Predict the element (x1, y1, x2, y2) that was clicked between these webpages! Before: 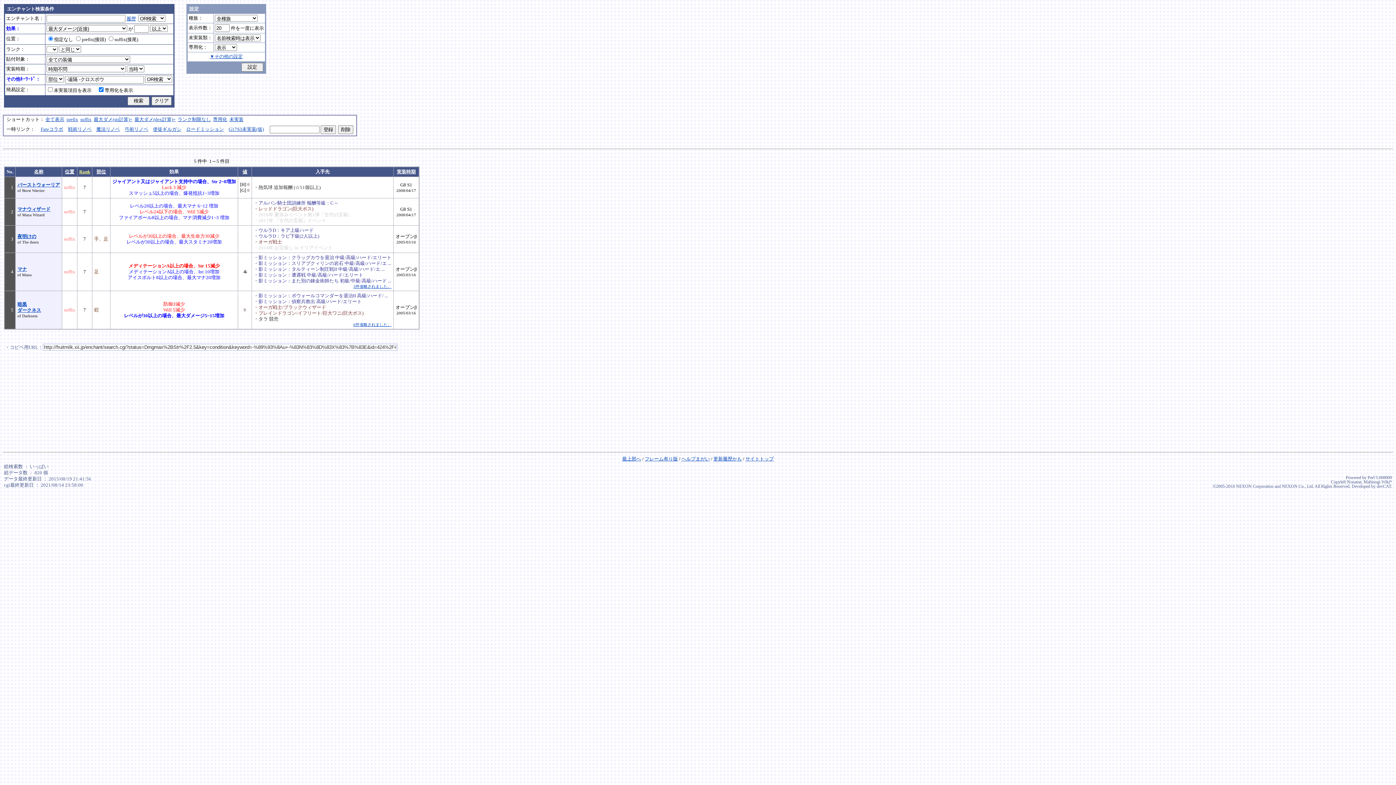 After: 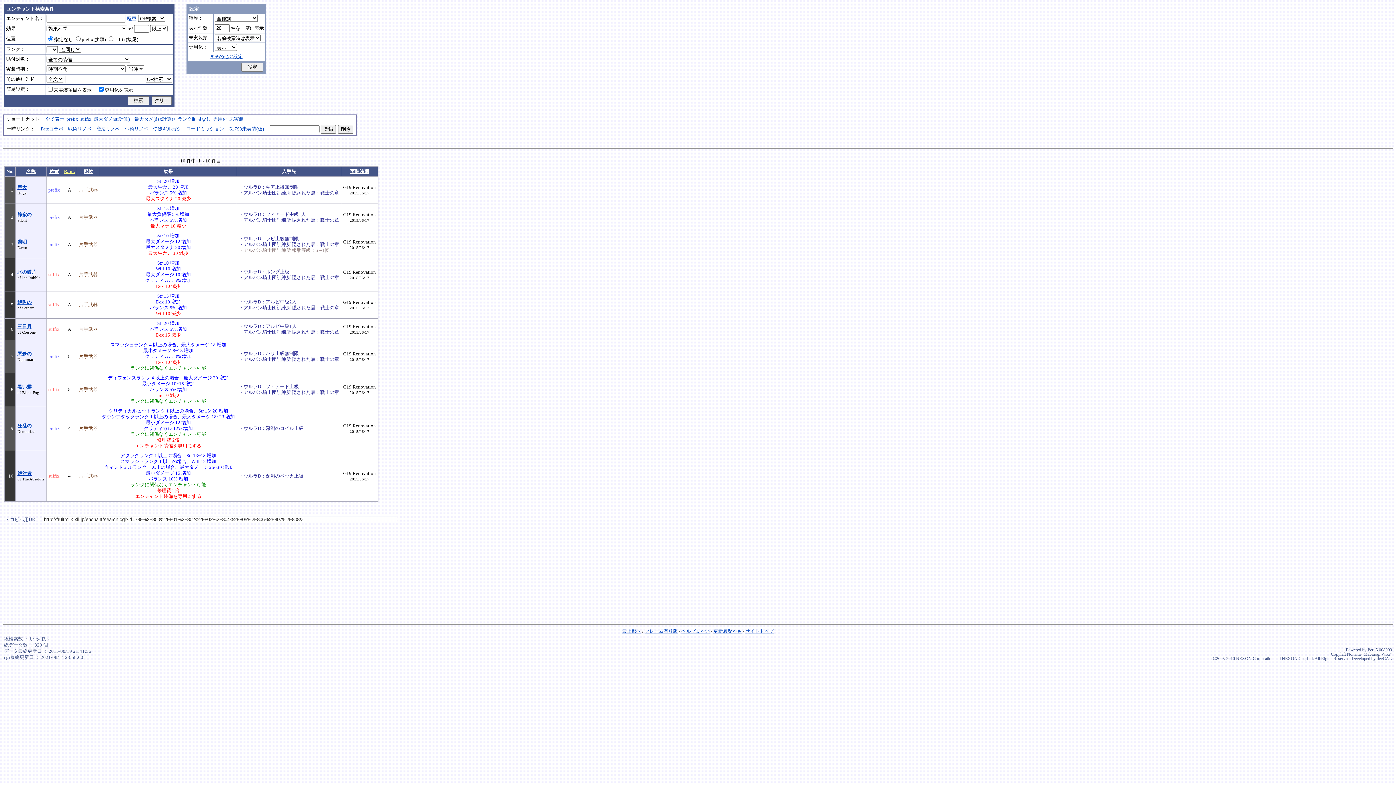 Action: label: 戦術リノベ bbox: (68, 126, 91, 132)